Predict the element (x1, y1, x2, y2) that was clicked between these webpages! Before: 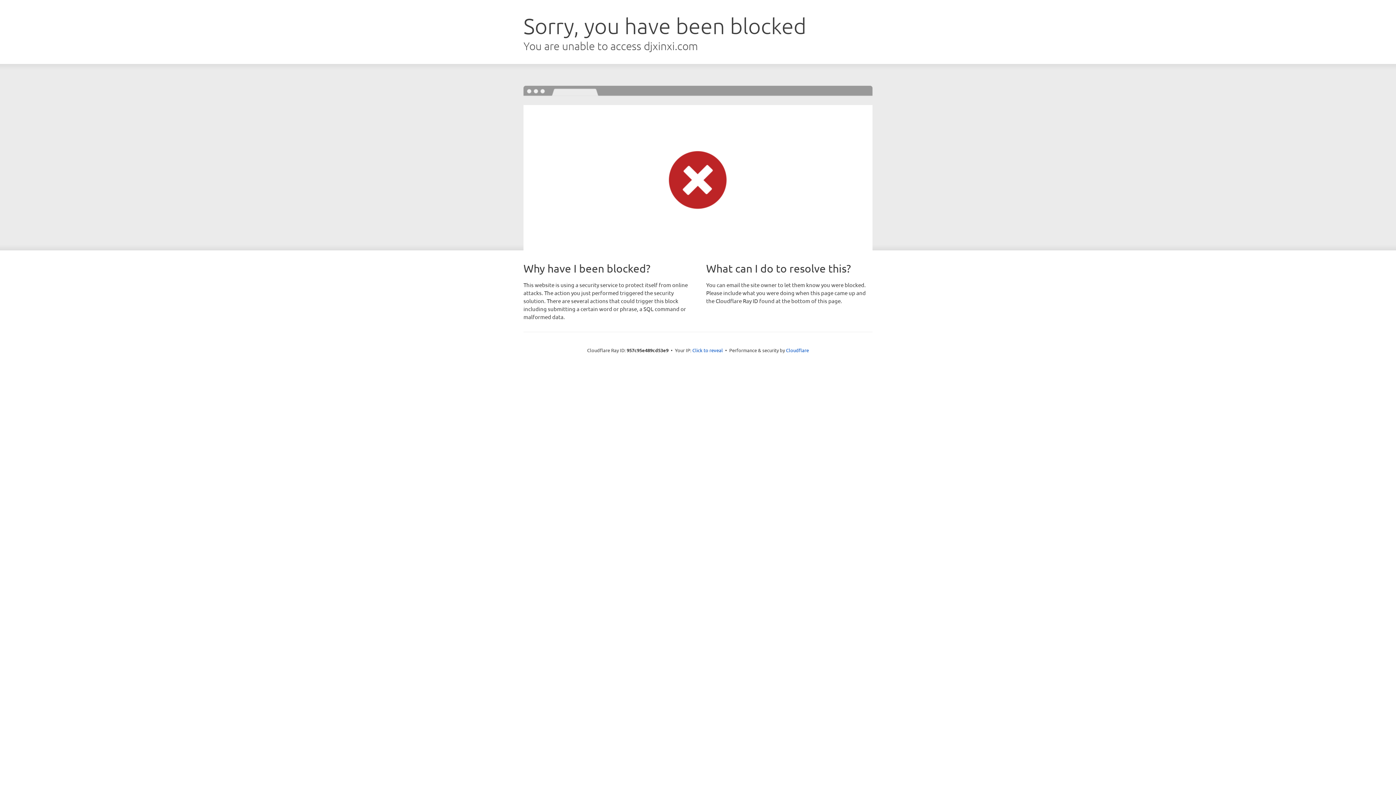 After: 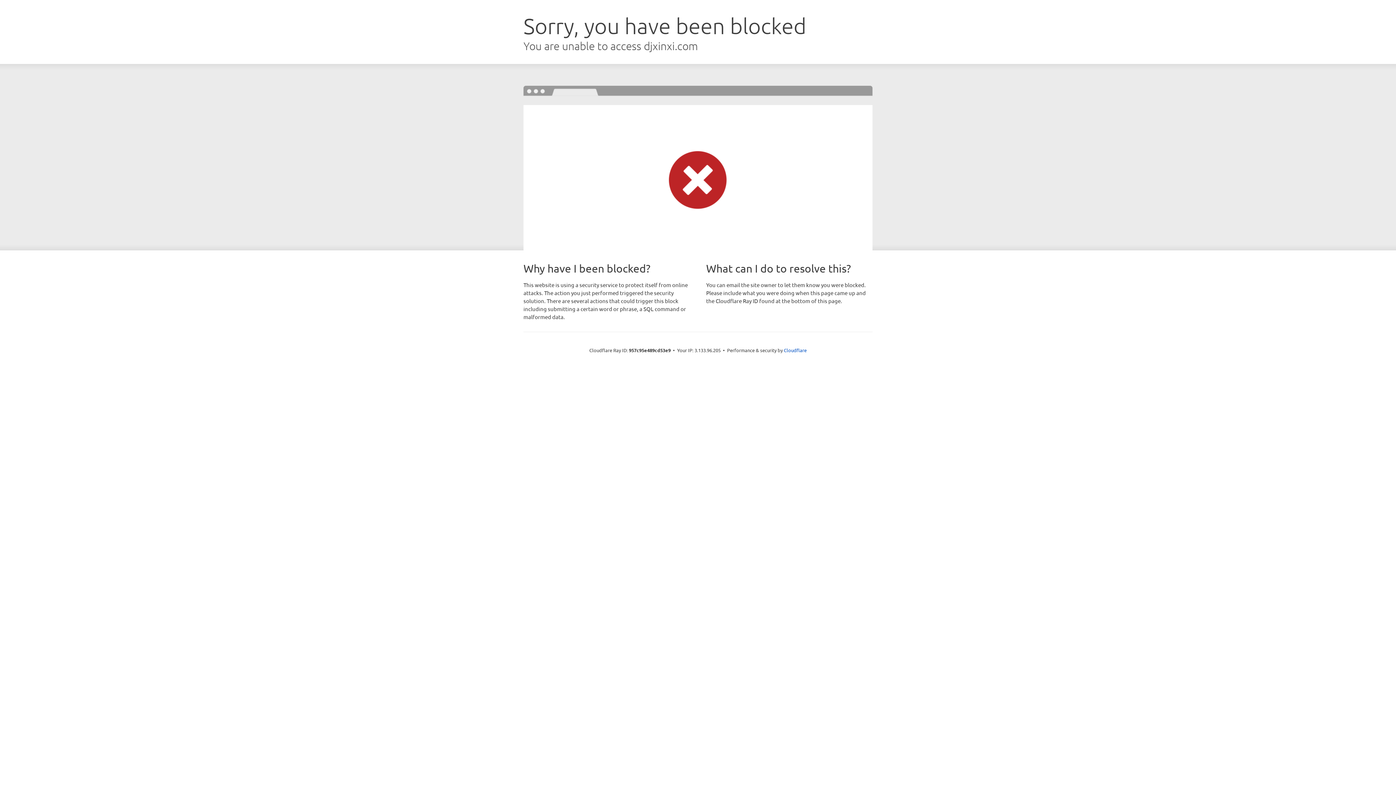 Action: label: Click to reveal bbox: (692, 346, 723, 353)